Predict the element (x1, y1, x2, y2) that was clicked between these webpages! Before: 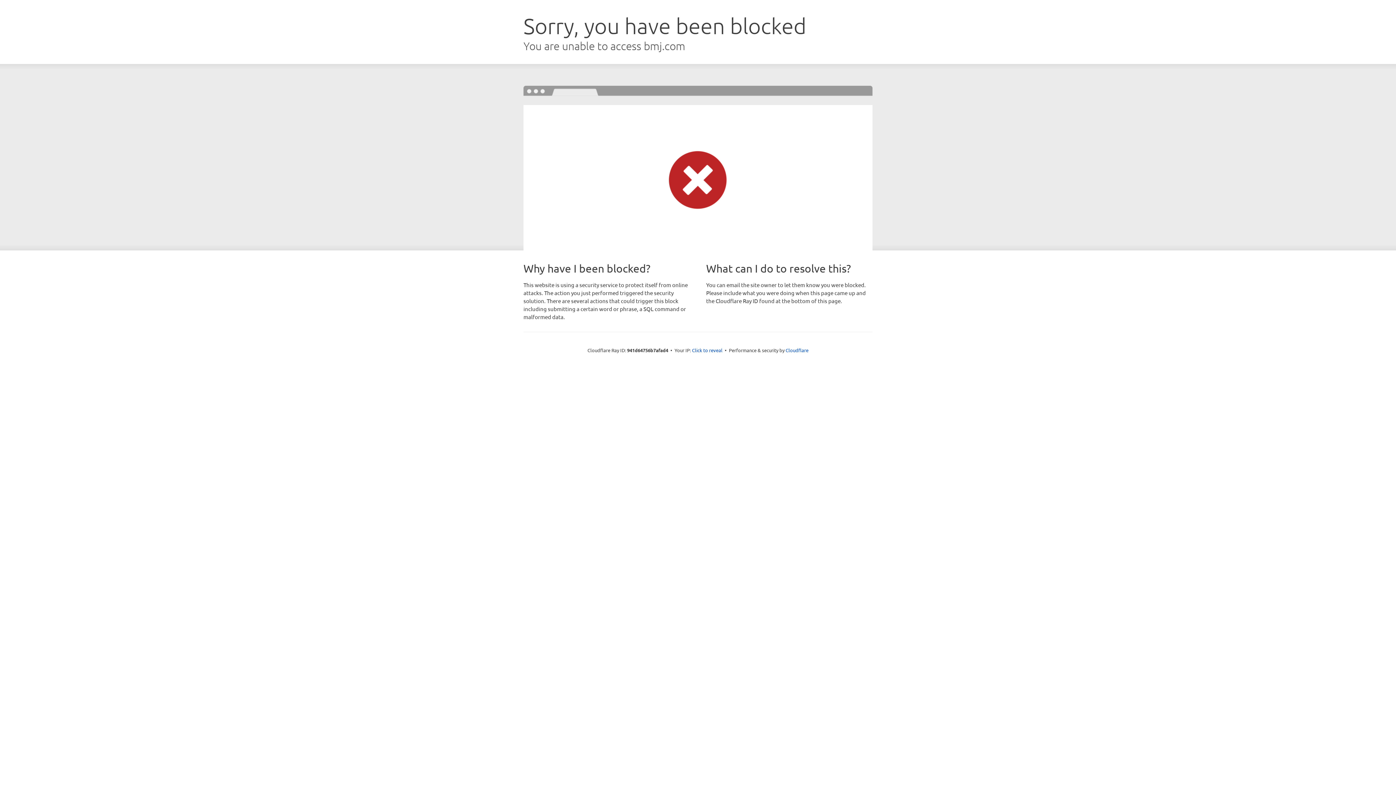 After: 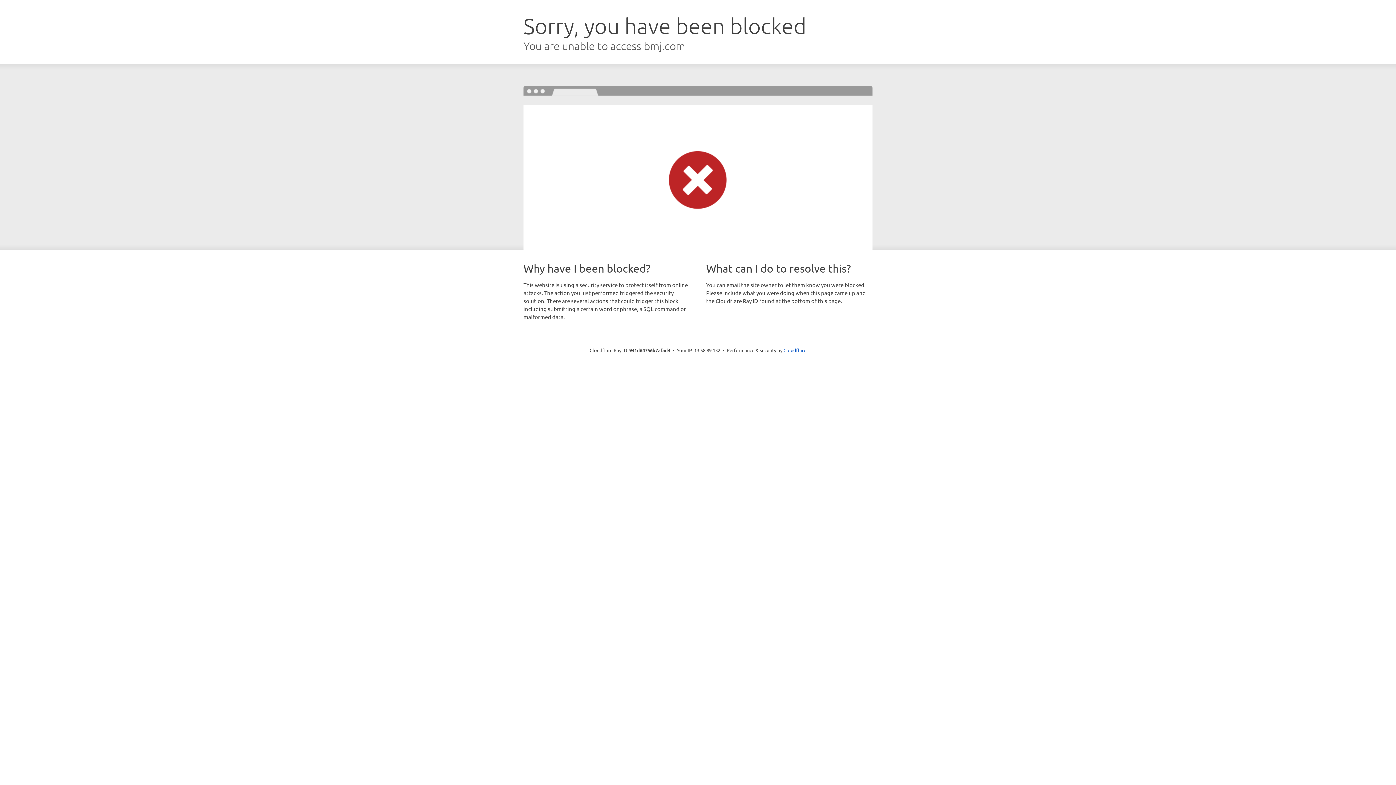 Action: bbox: (692, 346, 722, 353) label: Click to reveal